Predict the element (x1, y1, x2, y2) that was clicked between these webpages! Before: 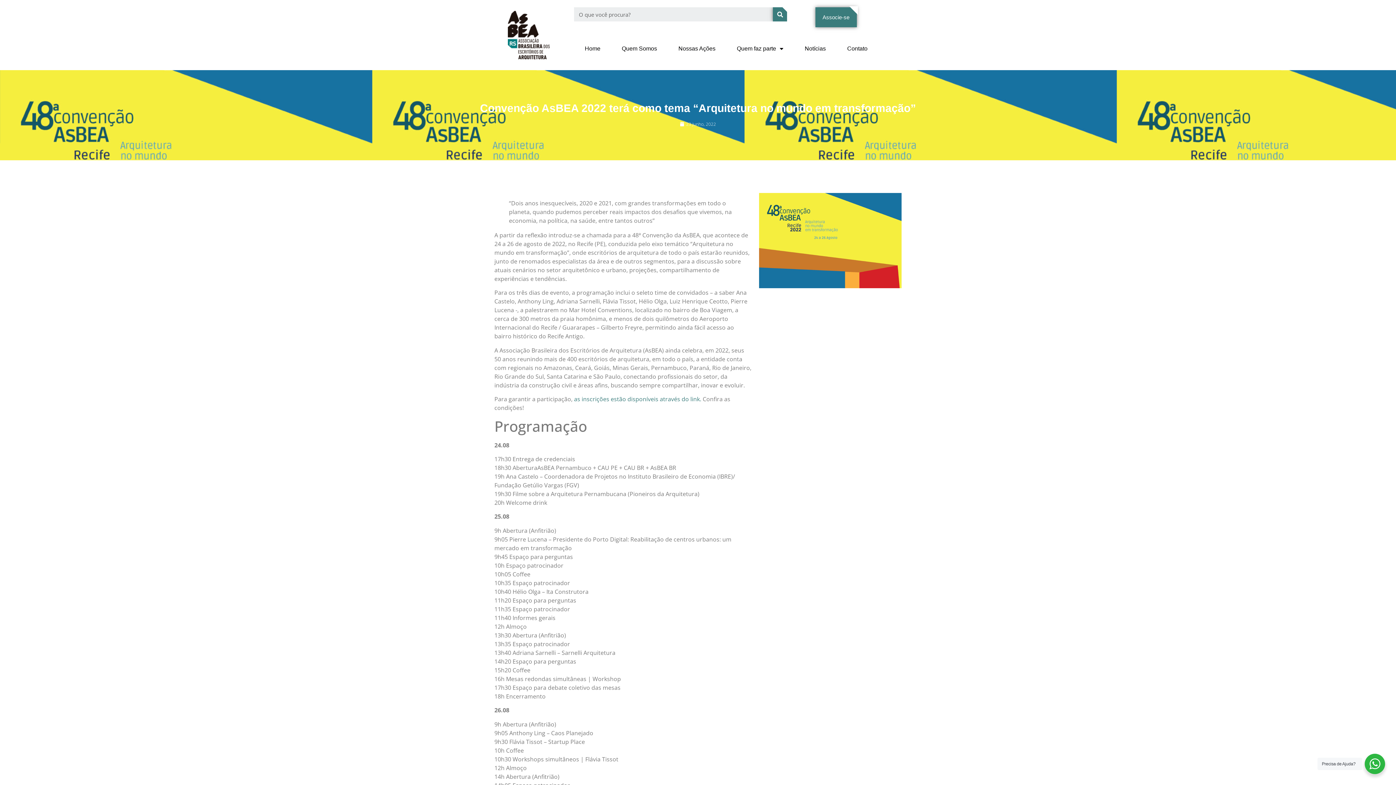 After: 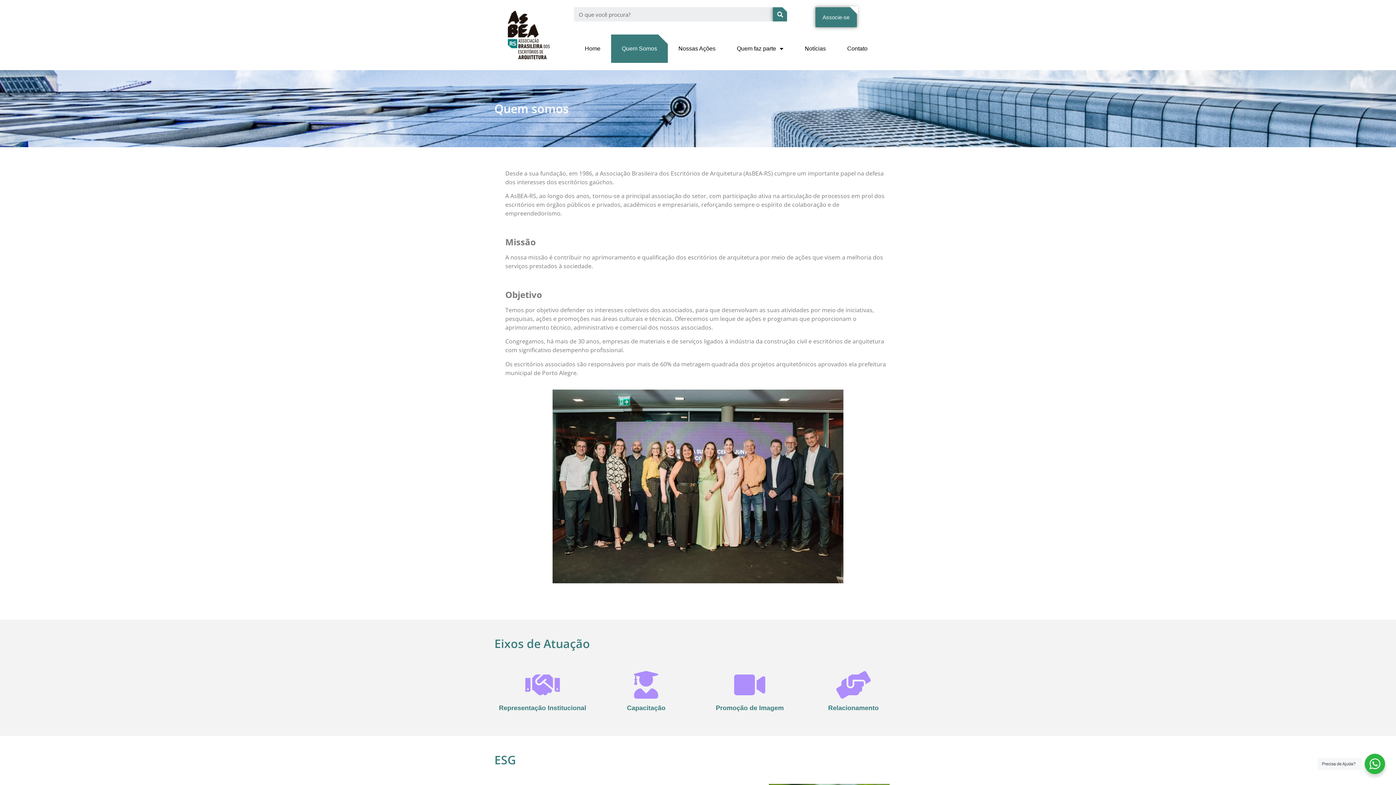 Action: label: Quem Somos bbox: (611, 34, 667, 62)